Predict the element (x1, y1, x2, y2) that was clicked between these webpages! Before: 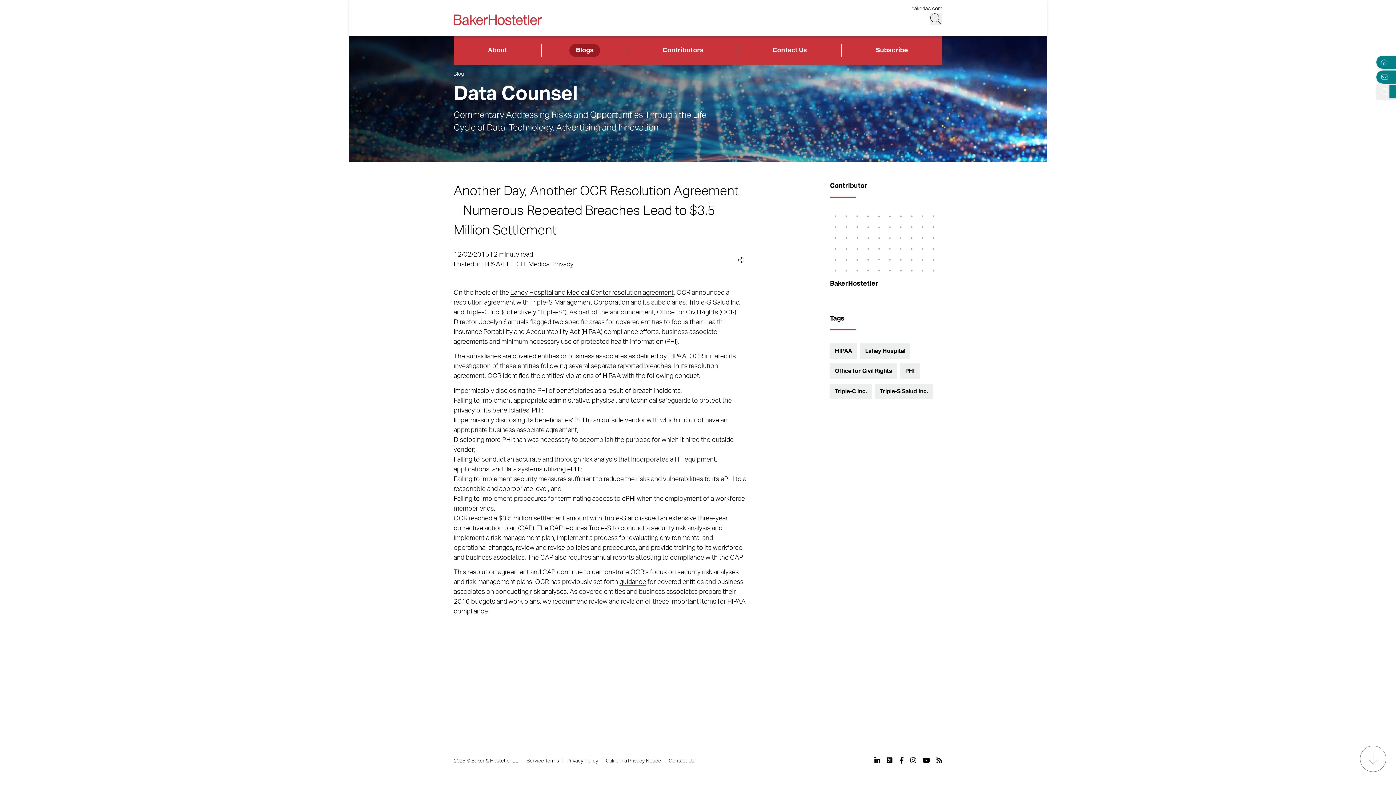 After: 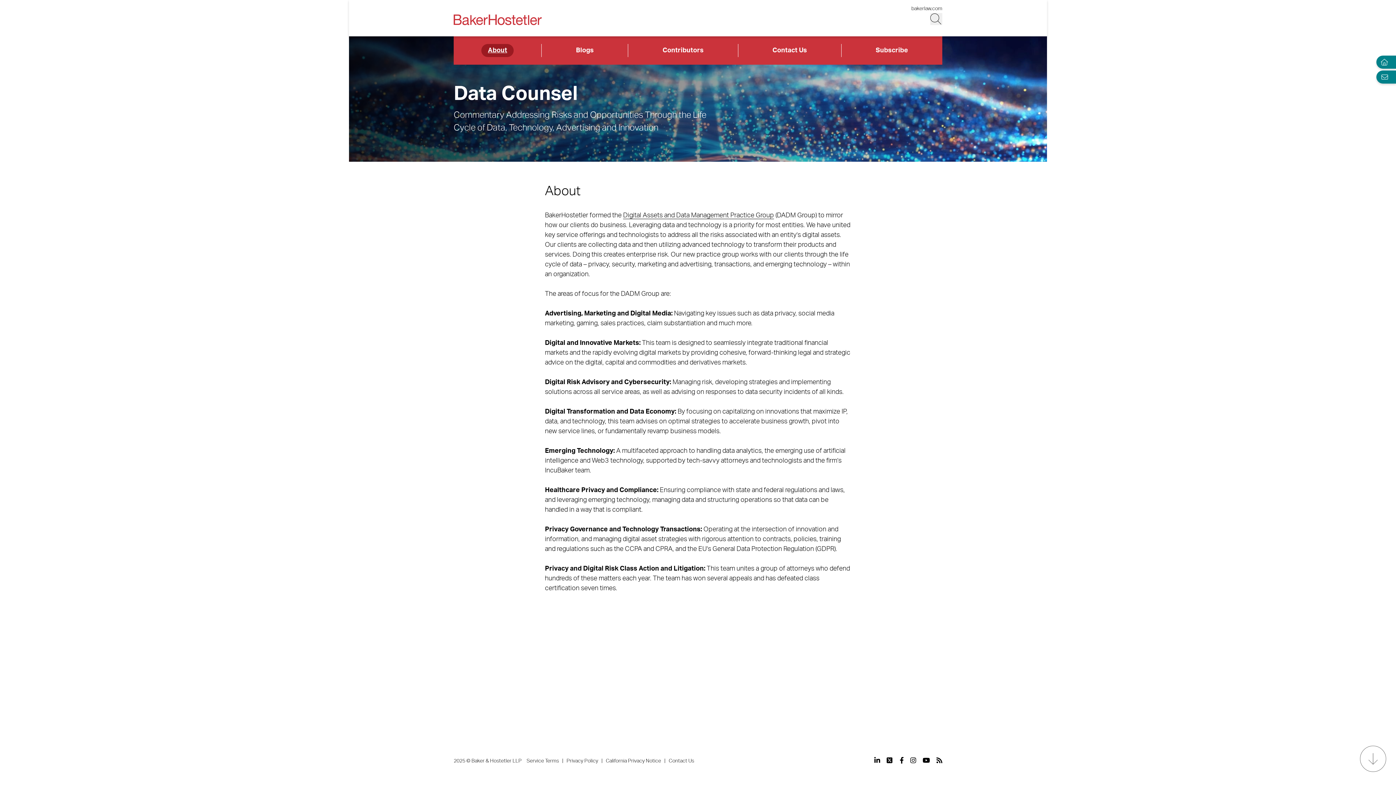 Action: bbox: (481, 44, 513, 57) label: About